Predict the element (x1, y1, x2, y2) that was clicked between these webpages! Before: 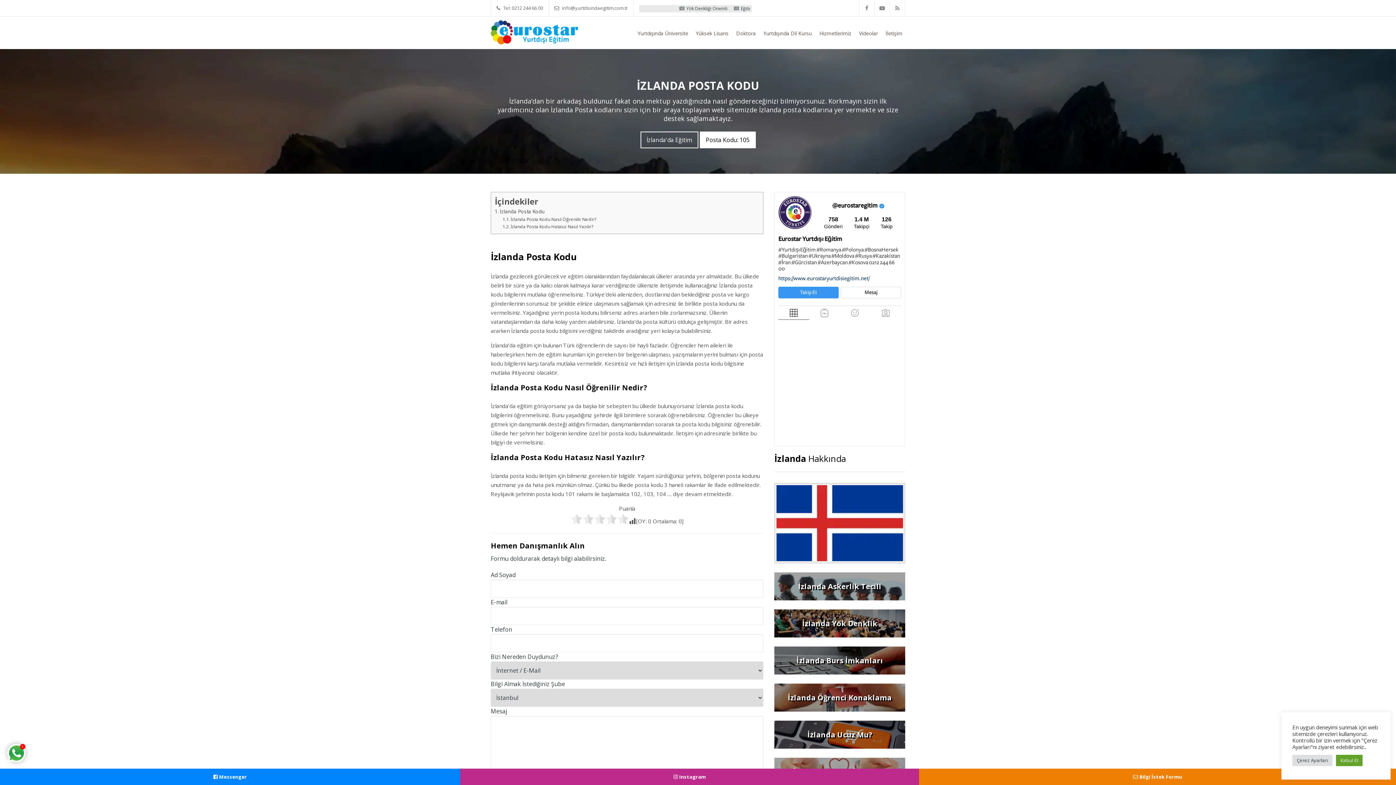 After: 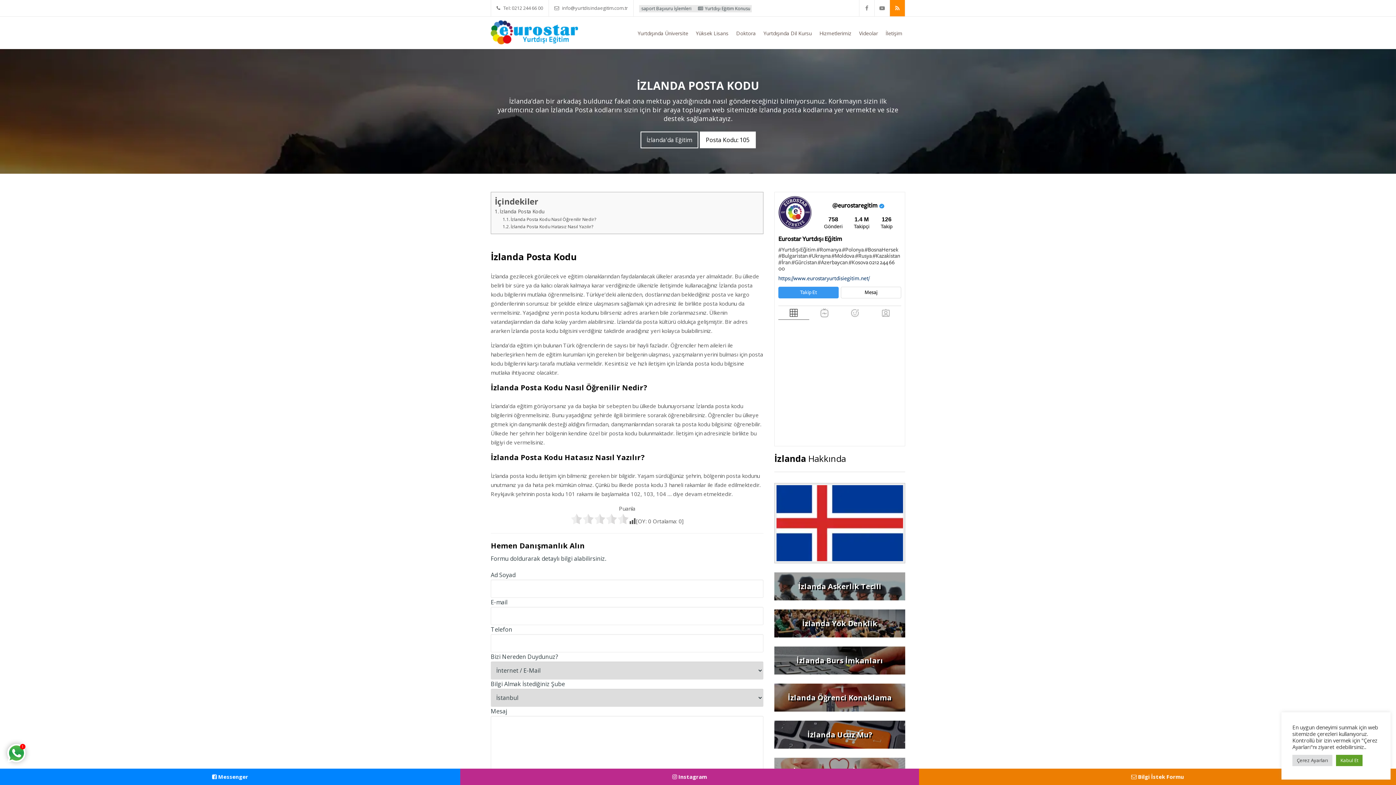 Action: bbox: (890, 0, 905, 16)